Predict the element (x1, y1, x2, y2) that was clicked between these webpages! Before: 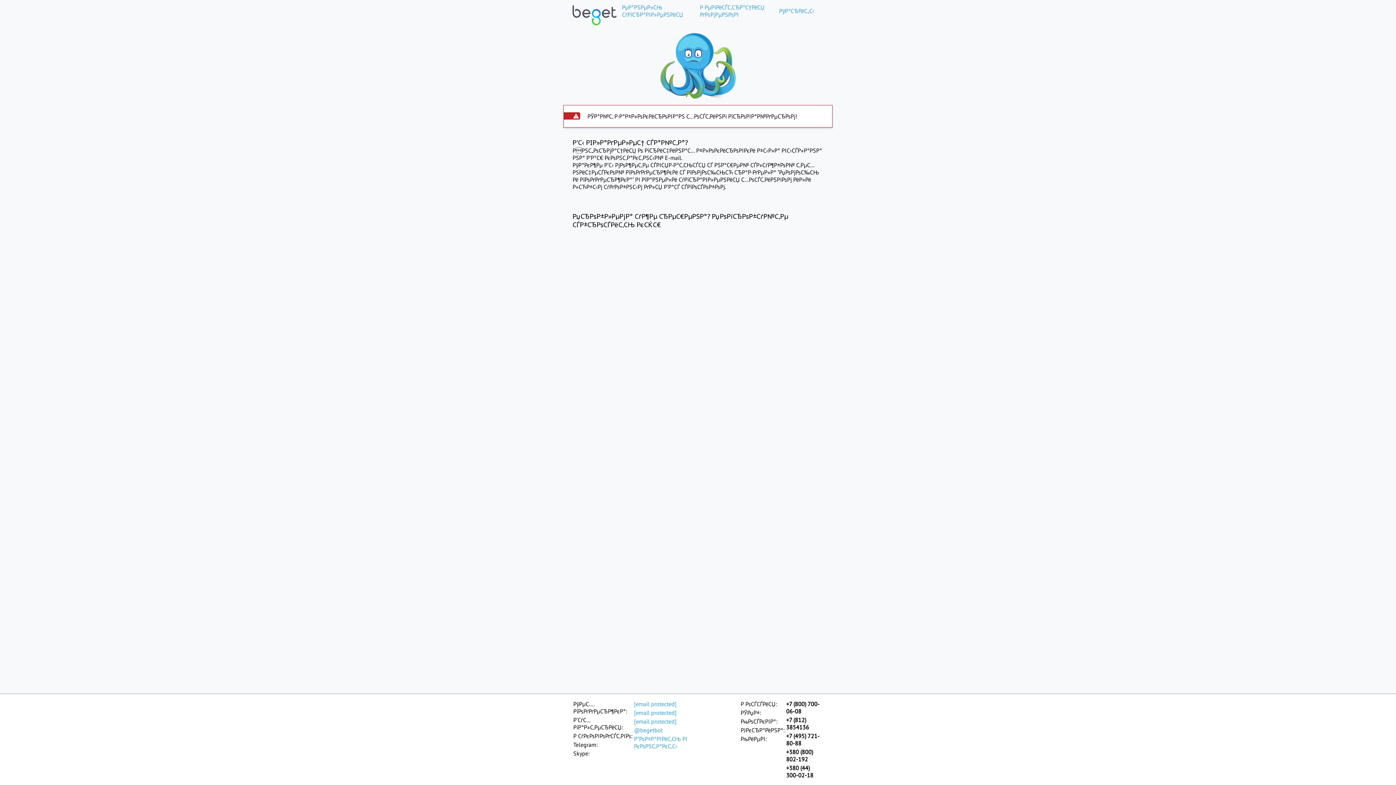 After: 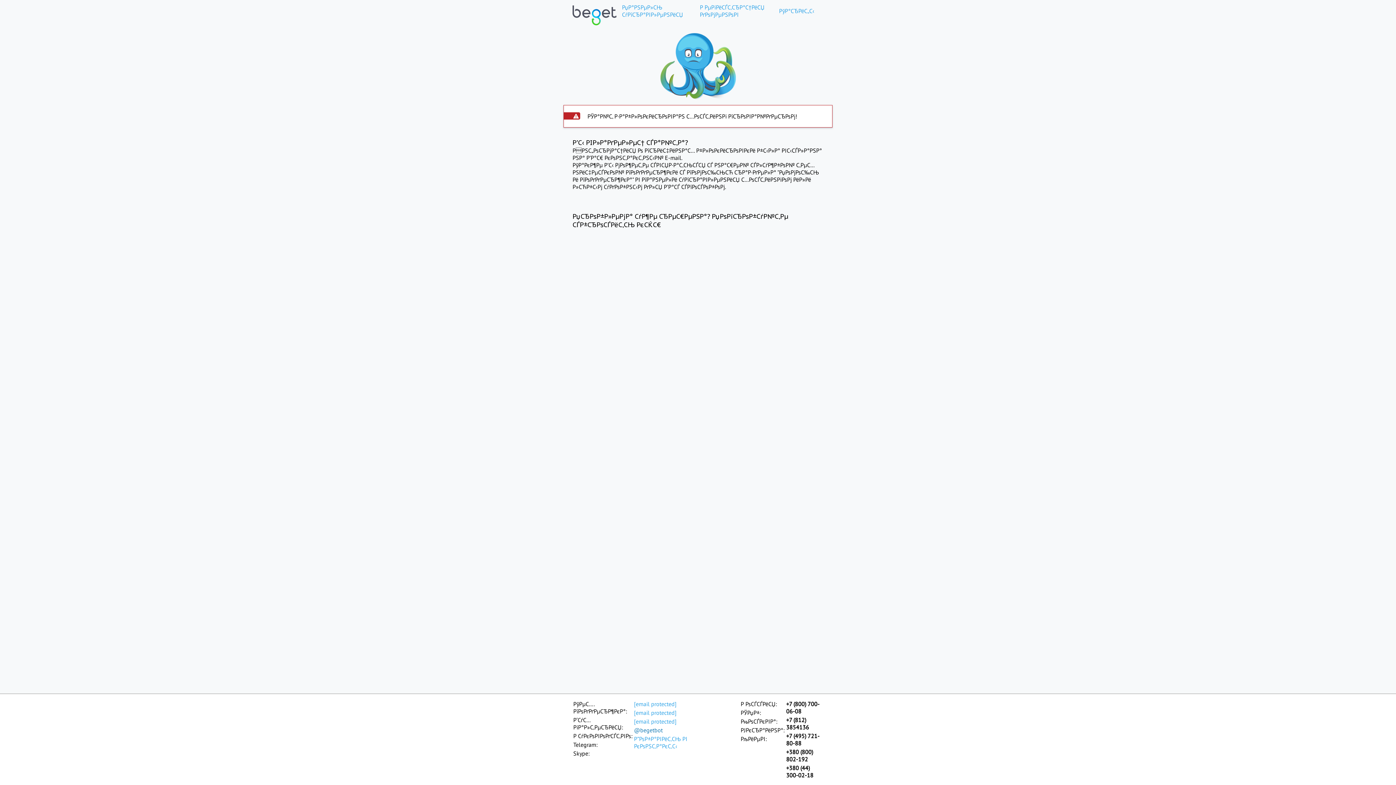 Action: bbox: (633, 726, 703, 734) label: @begetbot